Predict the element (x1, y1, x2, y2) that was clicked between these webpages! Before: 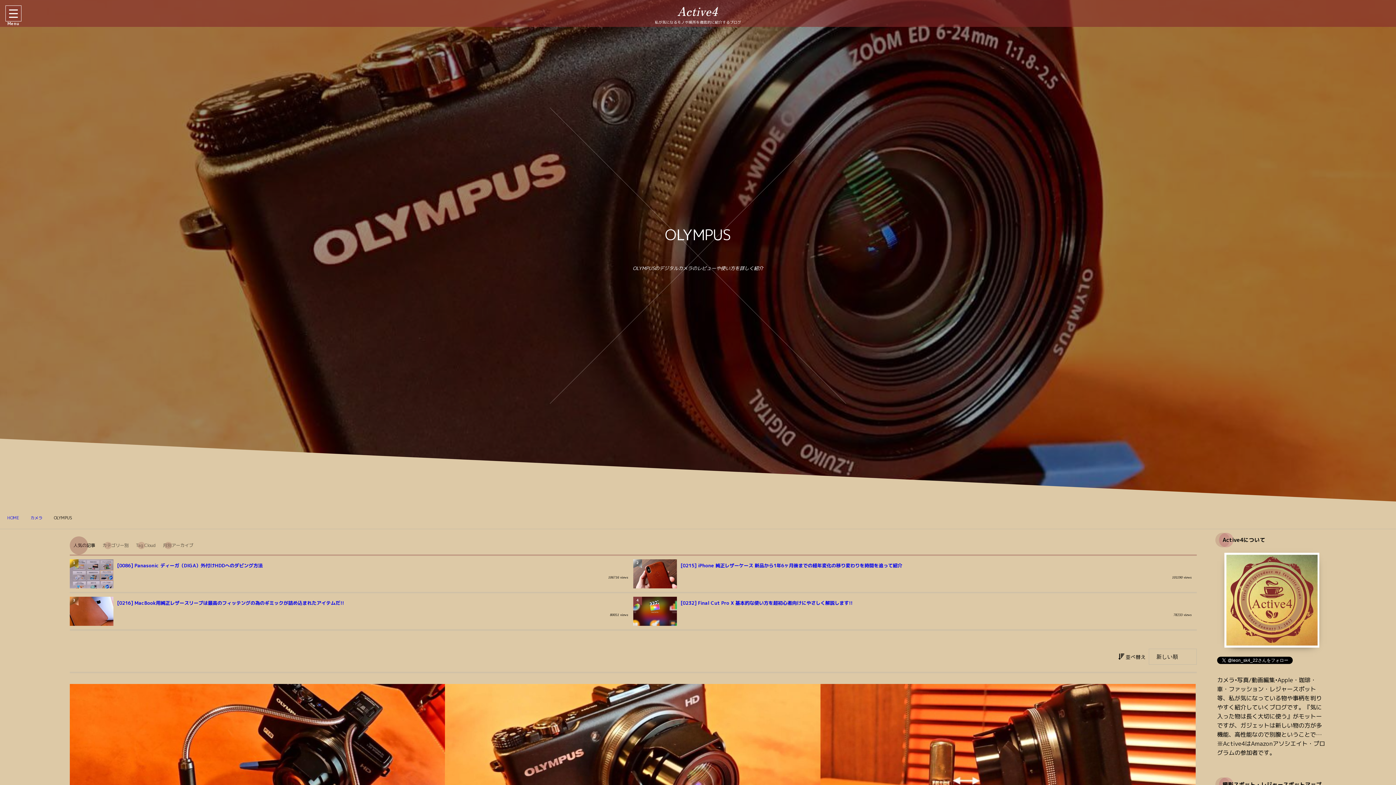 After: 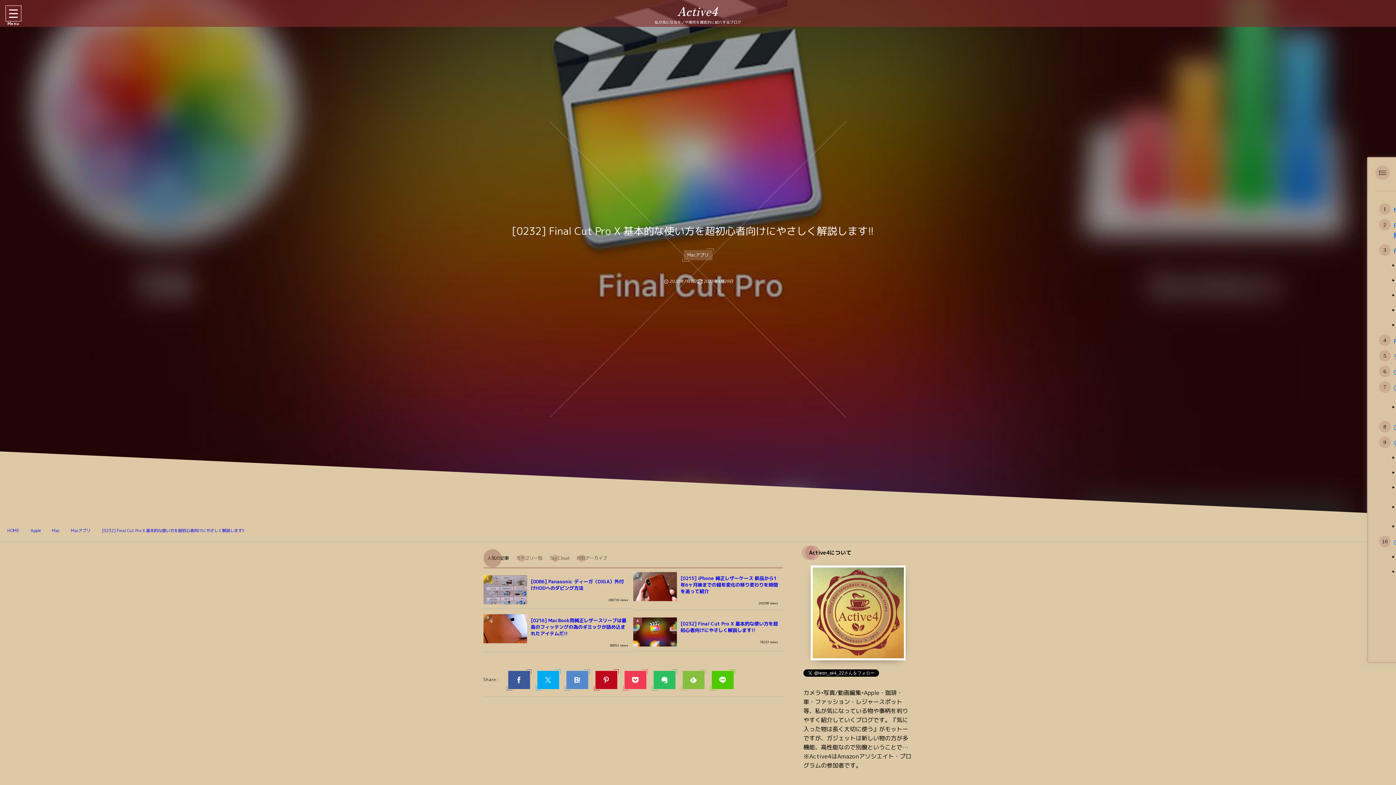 Action: label: [0232] Final Cut Pro X 基本的な使い方を超初心者向けにやさしく解説します!!　 bbox: (680, 597, 1192, 610)